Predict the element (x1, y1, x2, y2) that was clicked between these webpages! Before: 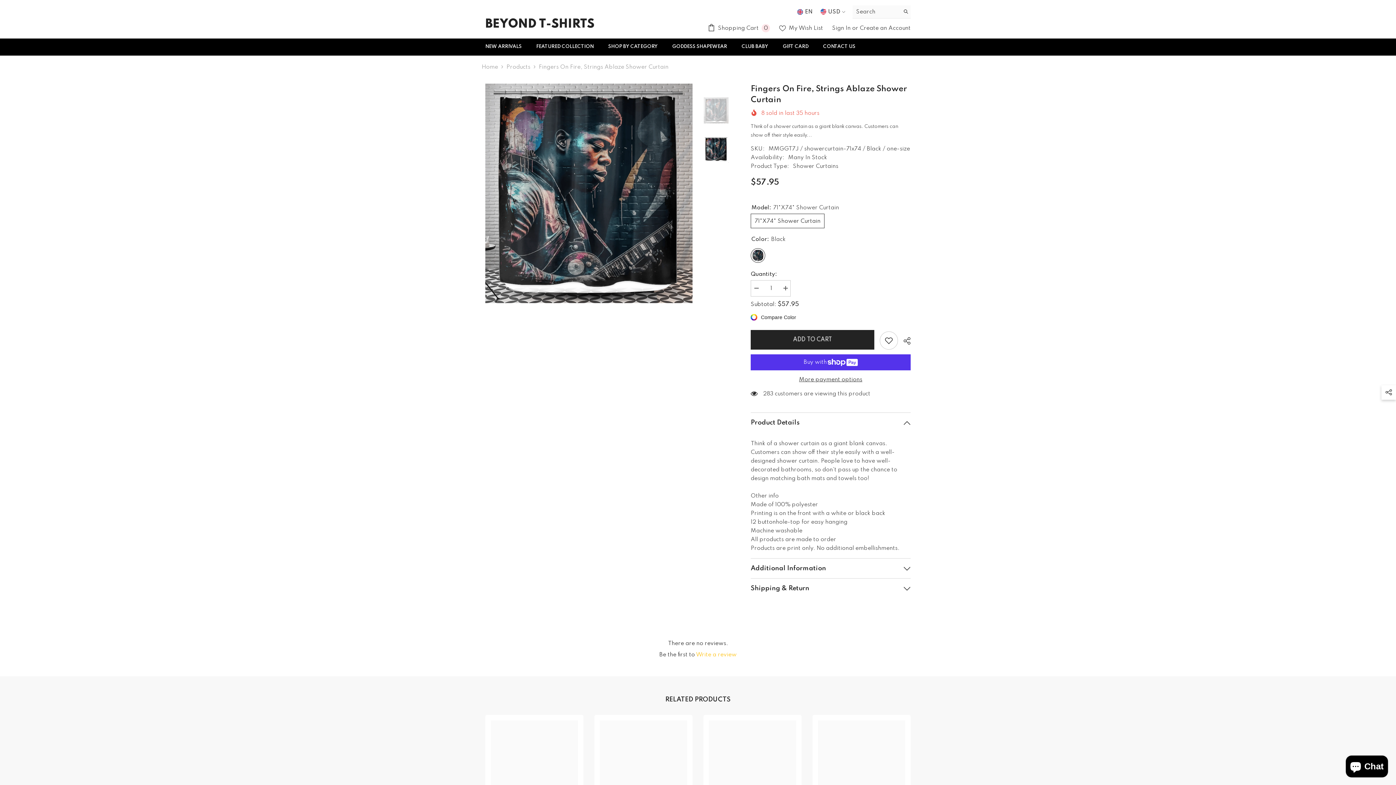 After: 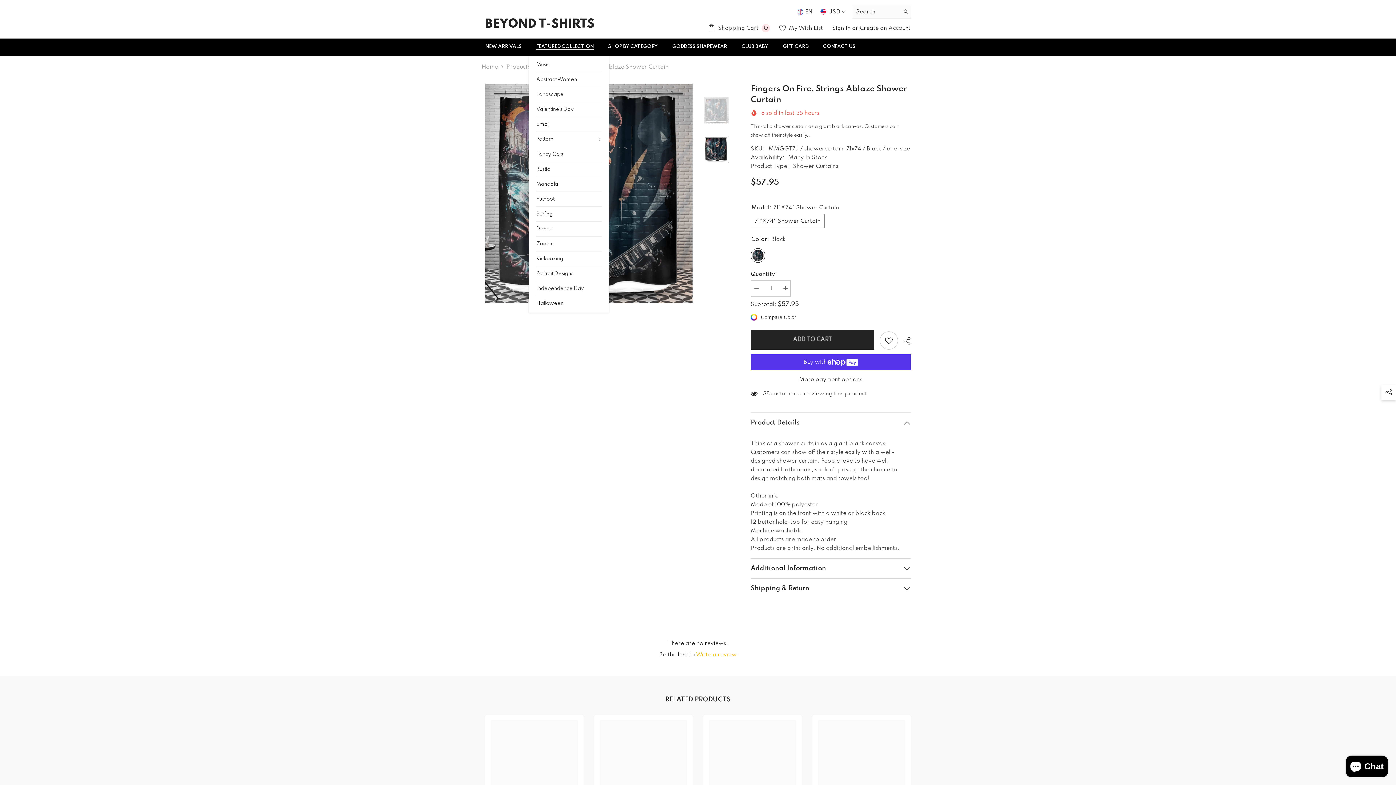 Action: label: FEATURED COLLECTION bbox: (529, 42, 601, 55)